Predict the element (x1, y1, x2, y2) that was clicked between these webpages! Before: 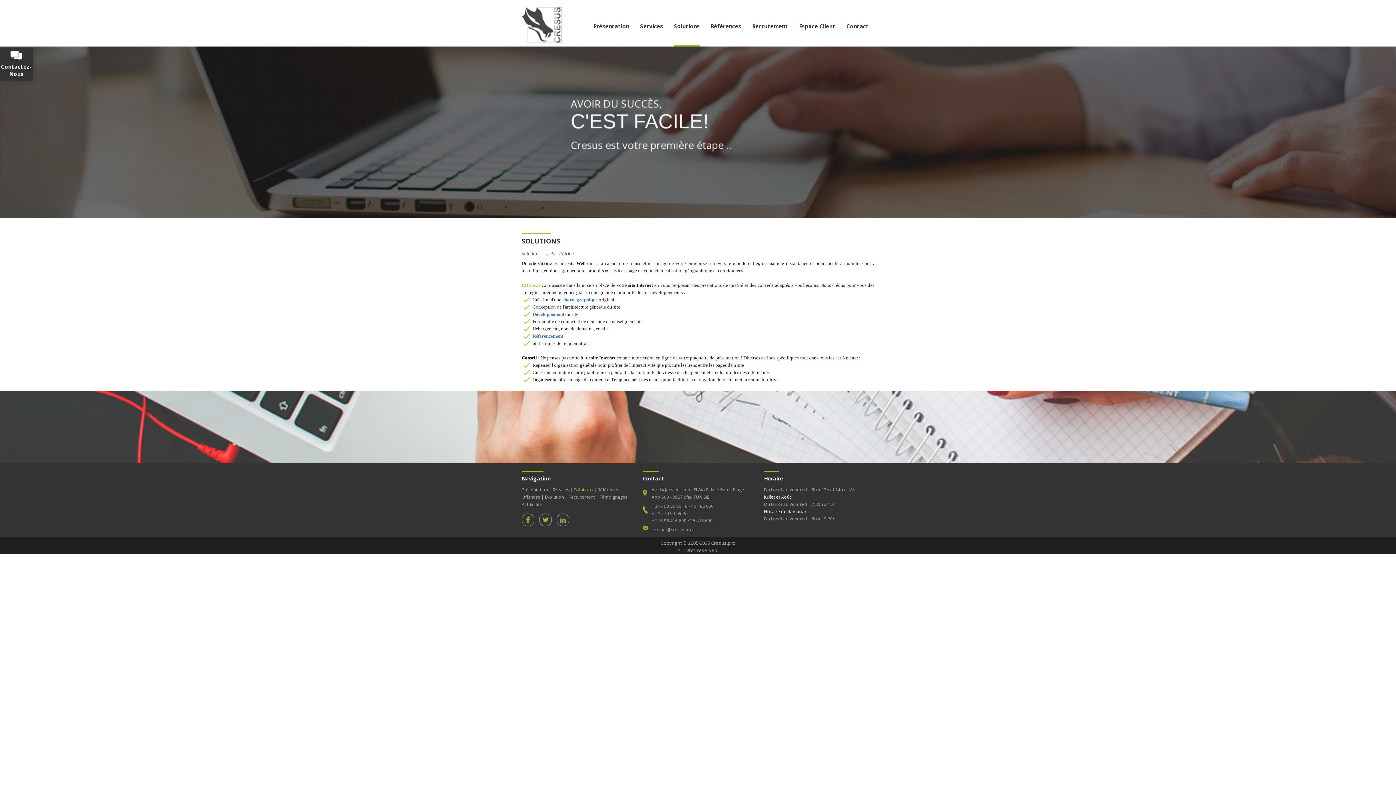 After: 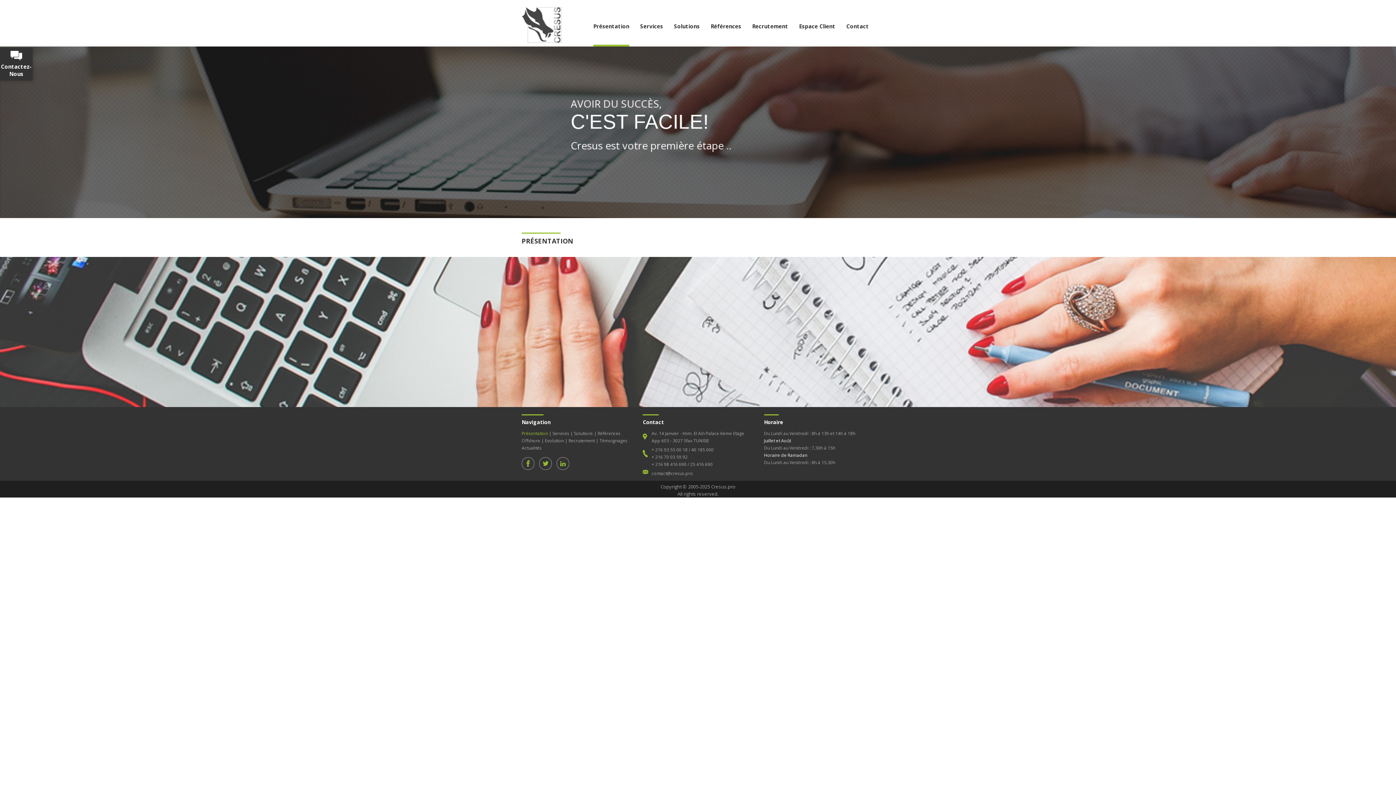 Action: bbox: (521, 486, 548, 493) label: Présentation